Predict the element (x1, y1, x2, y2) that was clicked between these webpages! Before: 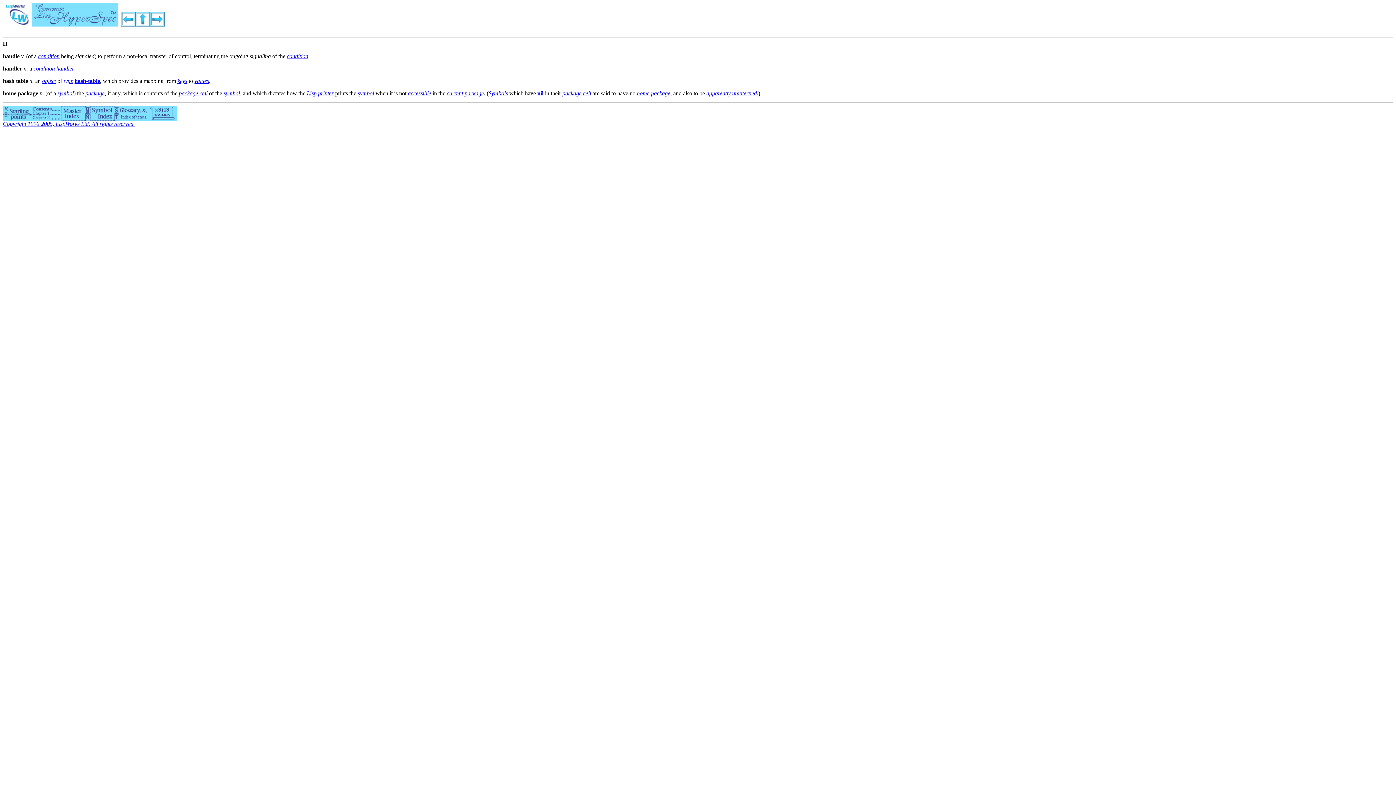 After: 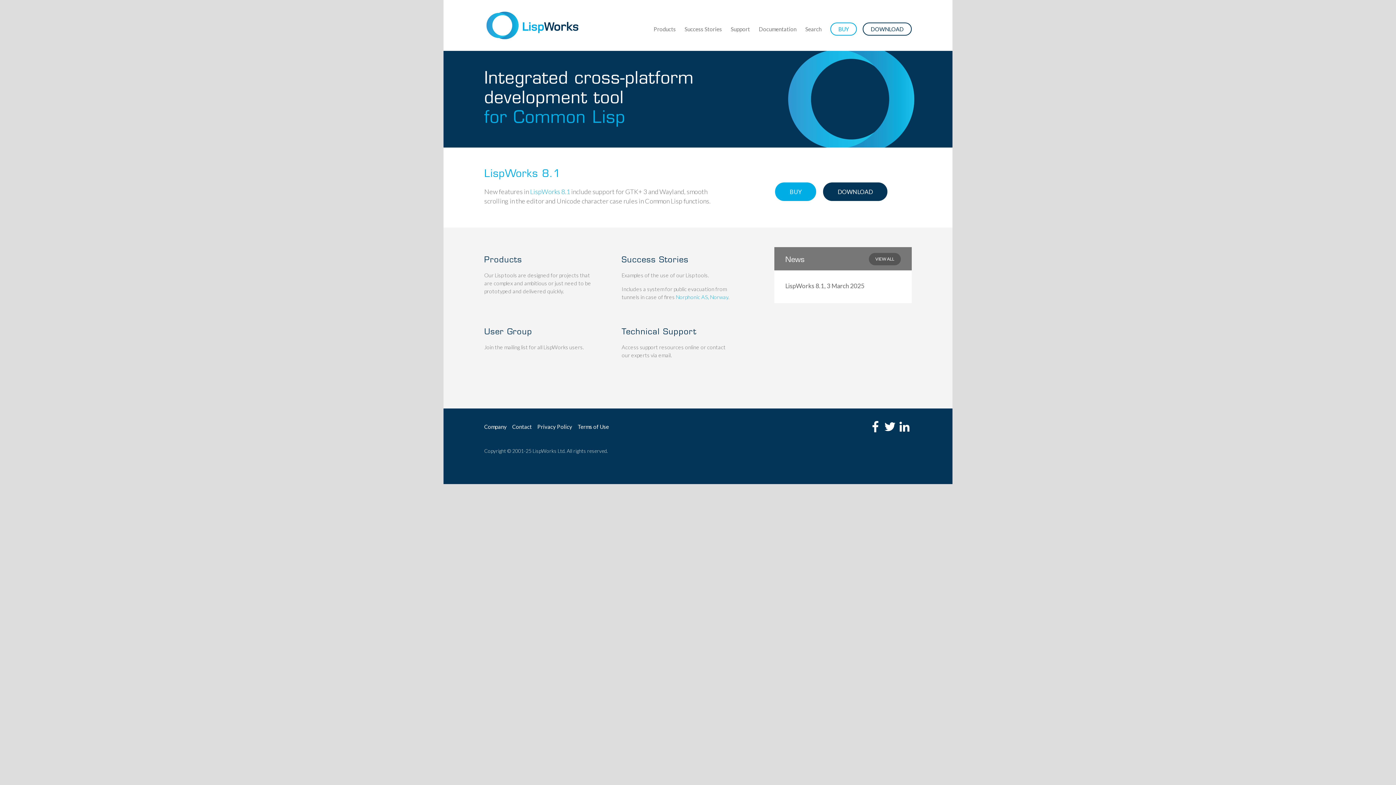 Action: bbox: (2, 16, 32, 29)